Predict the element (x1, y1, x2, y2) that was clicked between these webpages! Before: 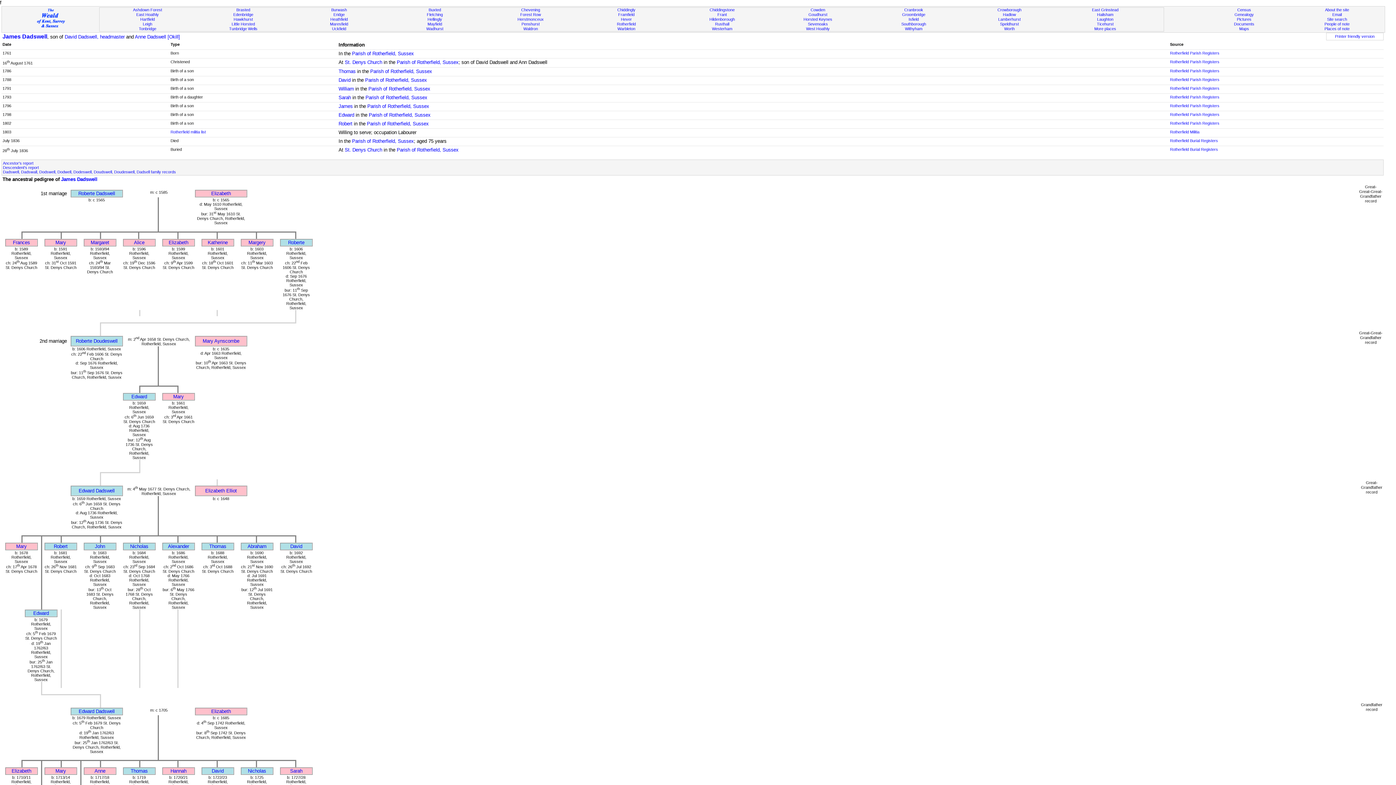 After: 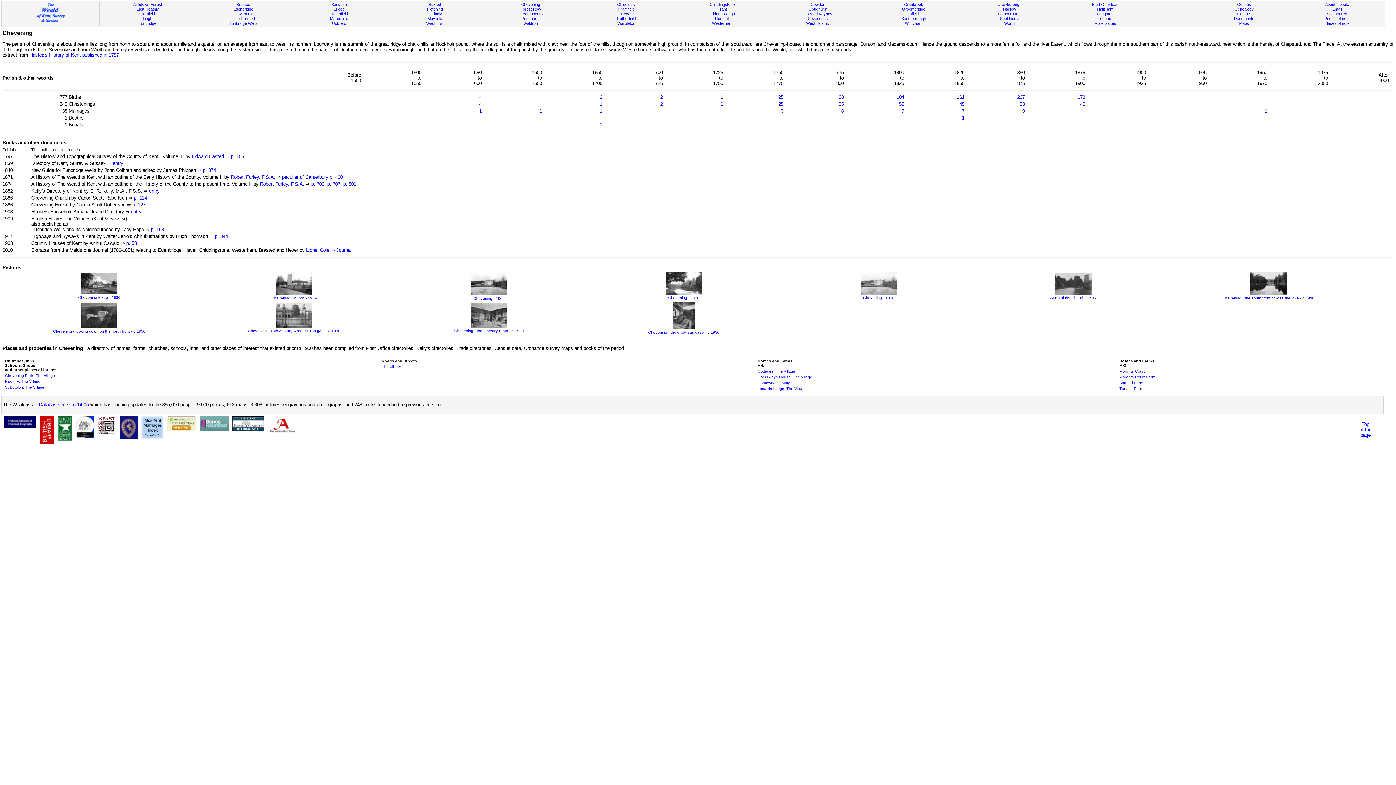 Action: bbox: (521, 7, 540, 12) label: Chevening